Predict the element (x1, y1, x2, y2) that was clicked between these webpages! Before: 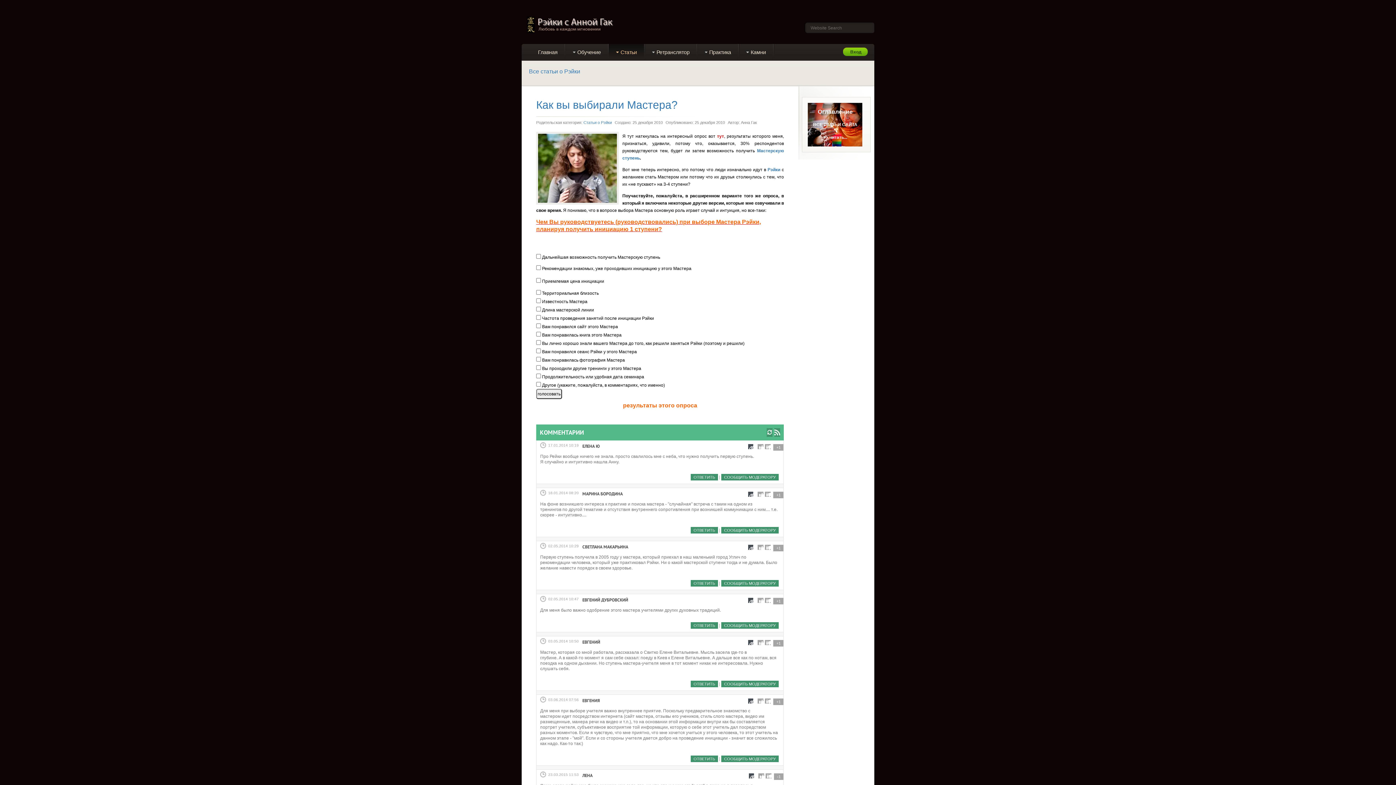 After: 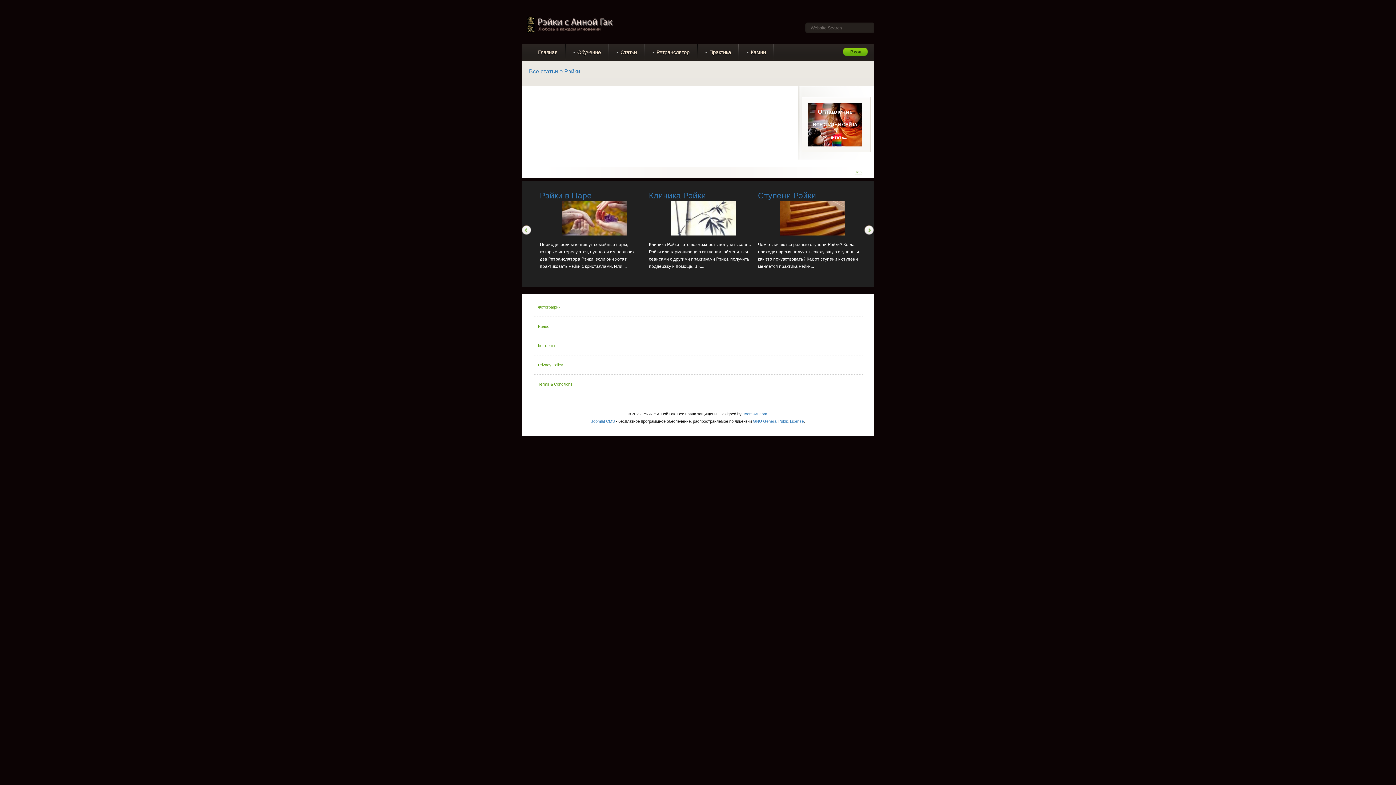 Action: bbox: (529, 68, 867, 75) label: Все статьи о Рэйки